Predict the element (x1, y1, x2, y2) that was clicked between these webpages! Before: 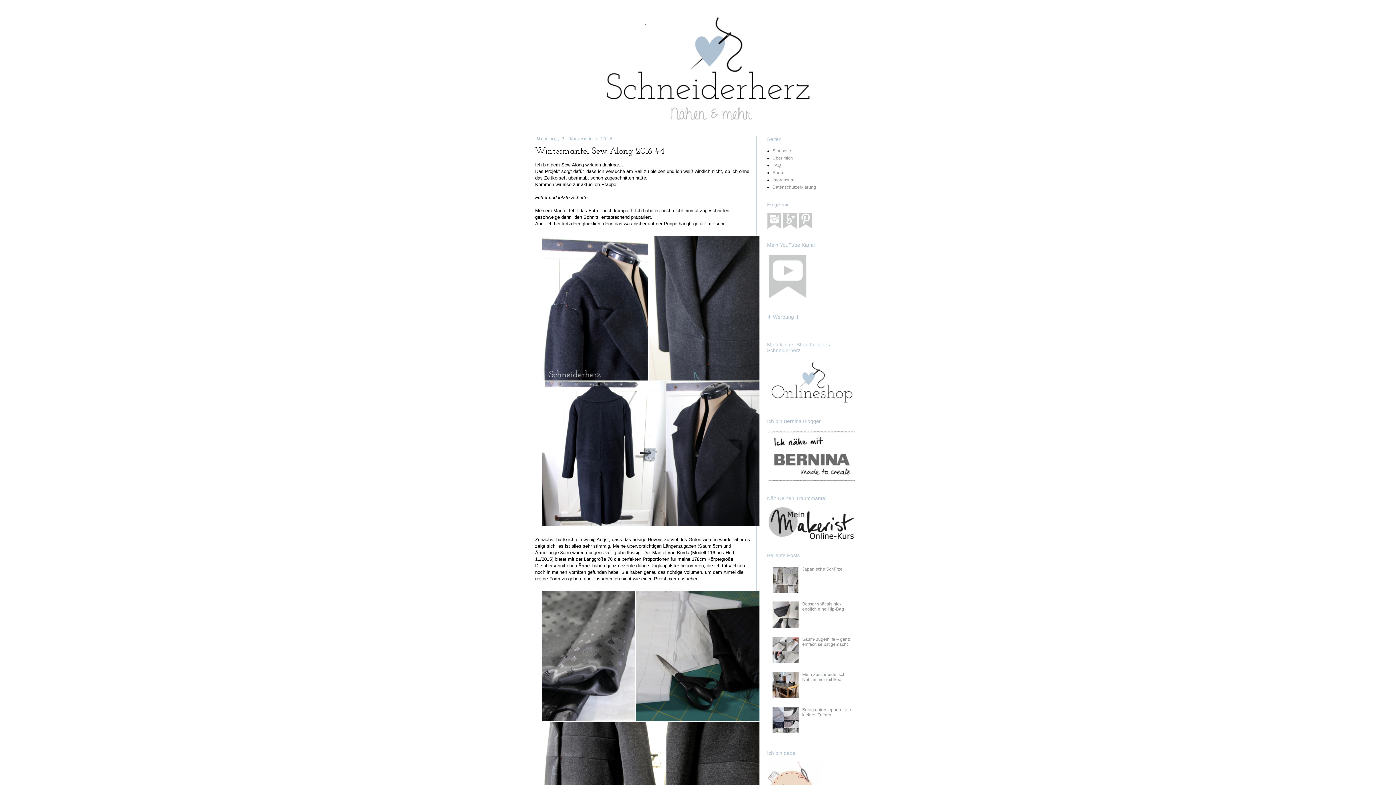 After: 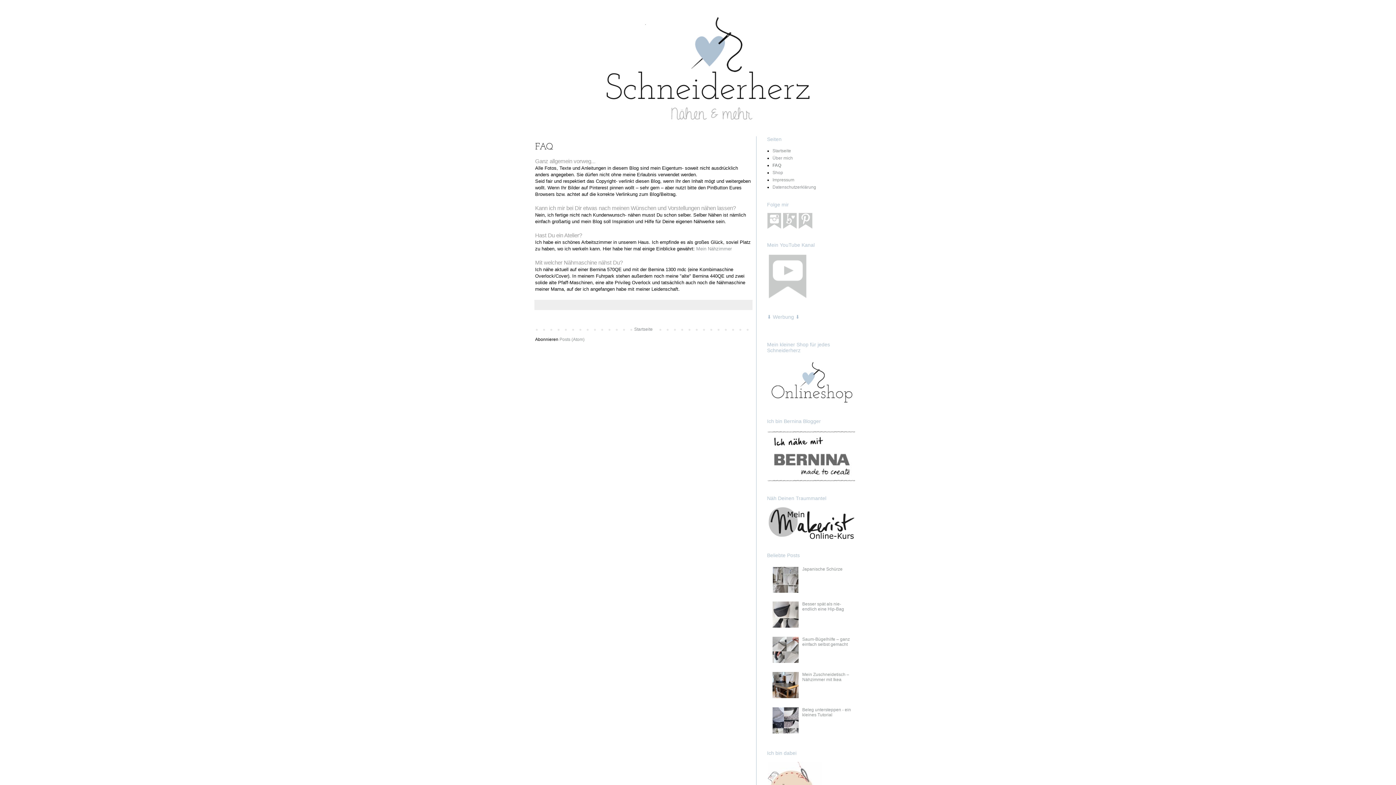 Action: label: FAQ bbox: (772, 162, 781, 168)